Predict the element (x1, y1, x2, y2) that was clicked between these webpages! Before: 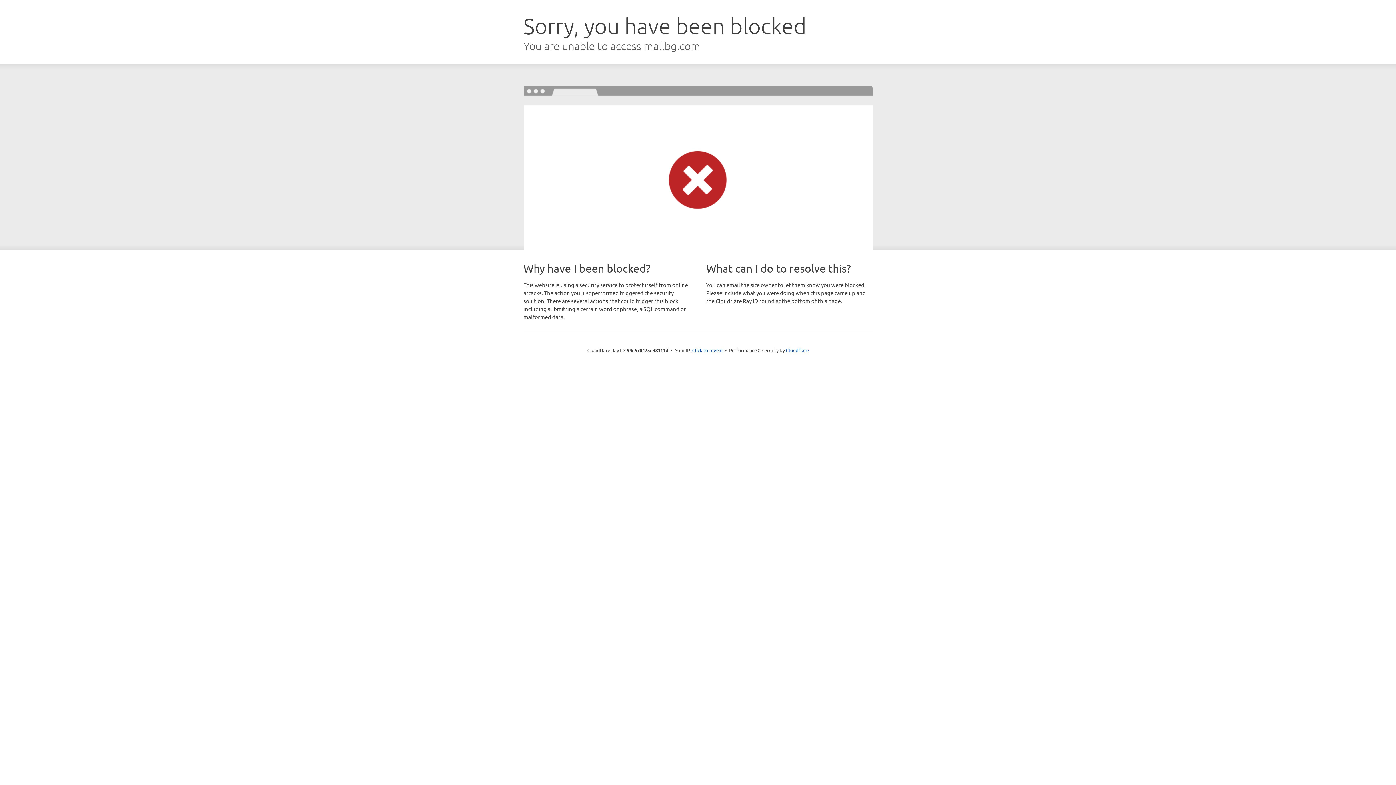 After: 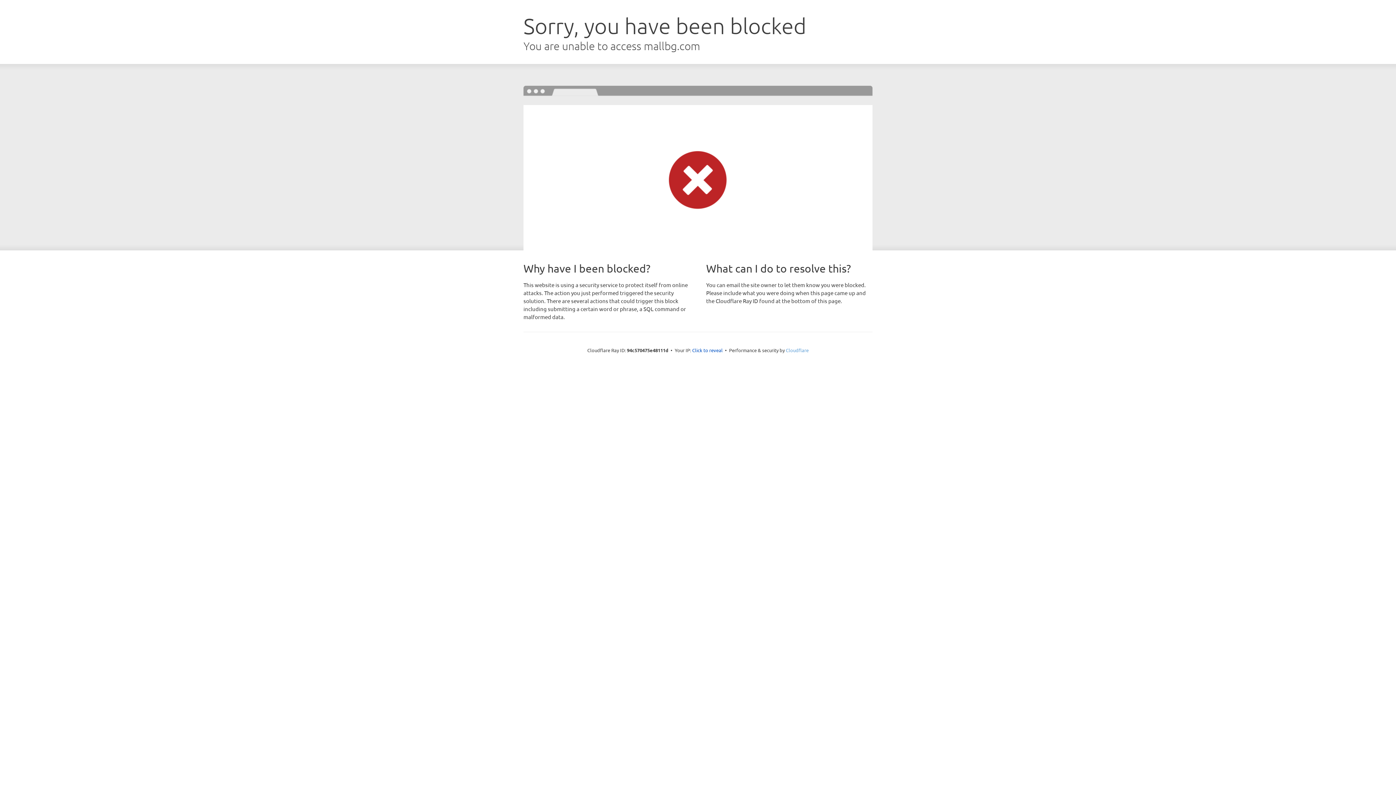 Action: label: Cloudflare bbox: (786, 347, 808, 353)